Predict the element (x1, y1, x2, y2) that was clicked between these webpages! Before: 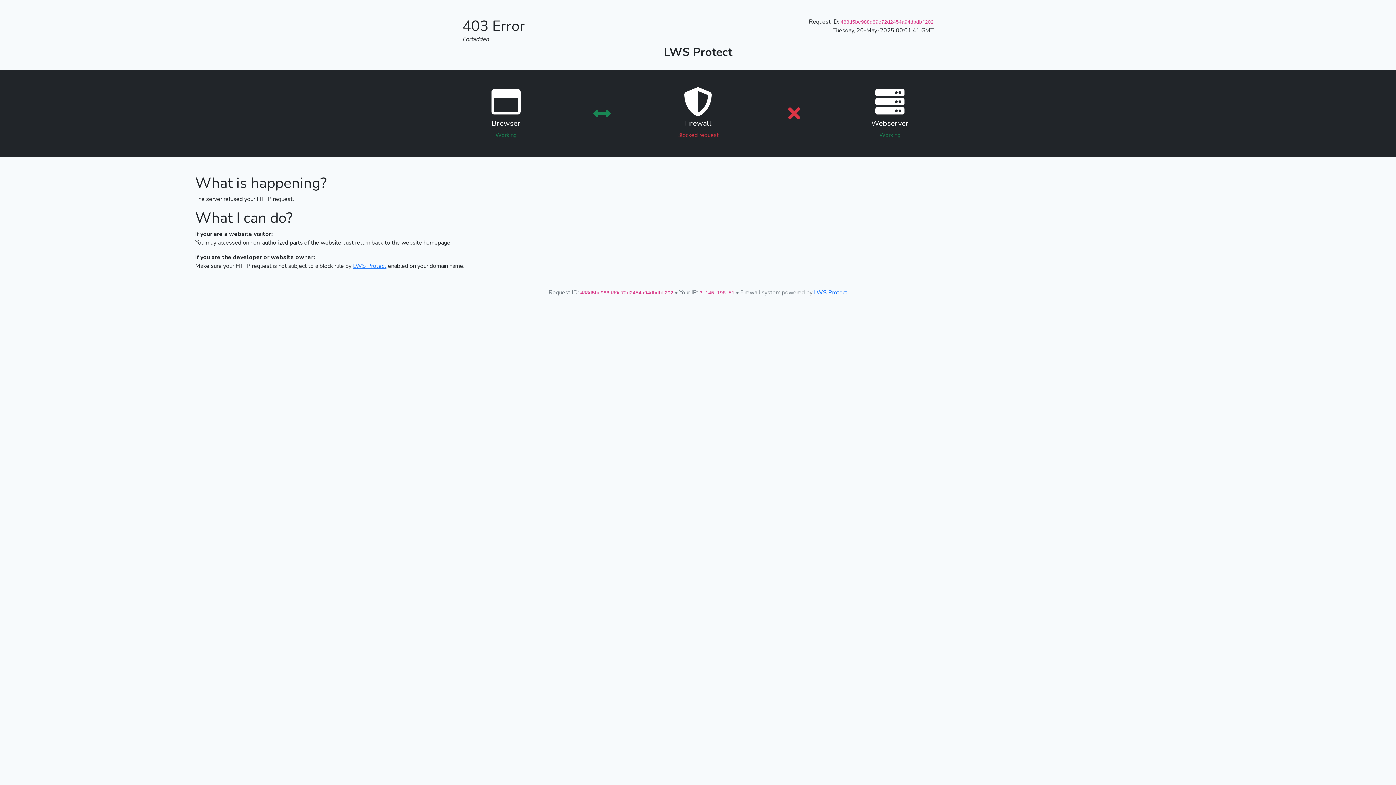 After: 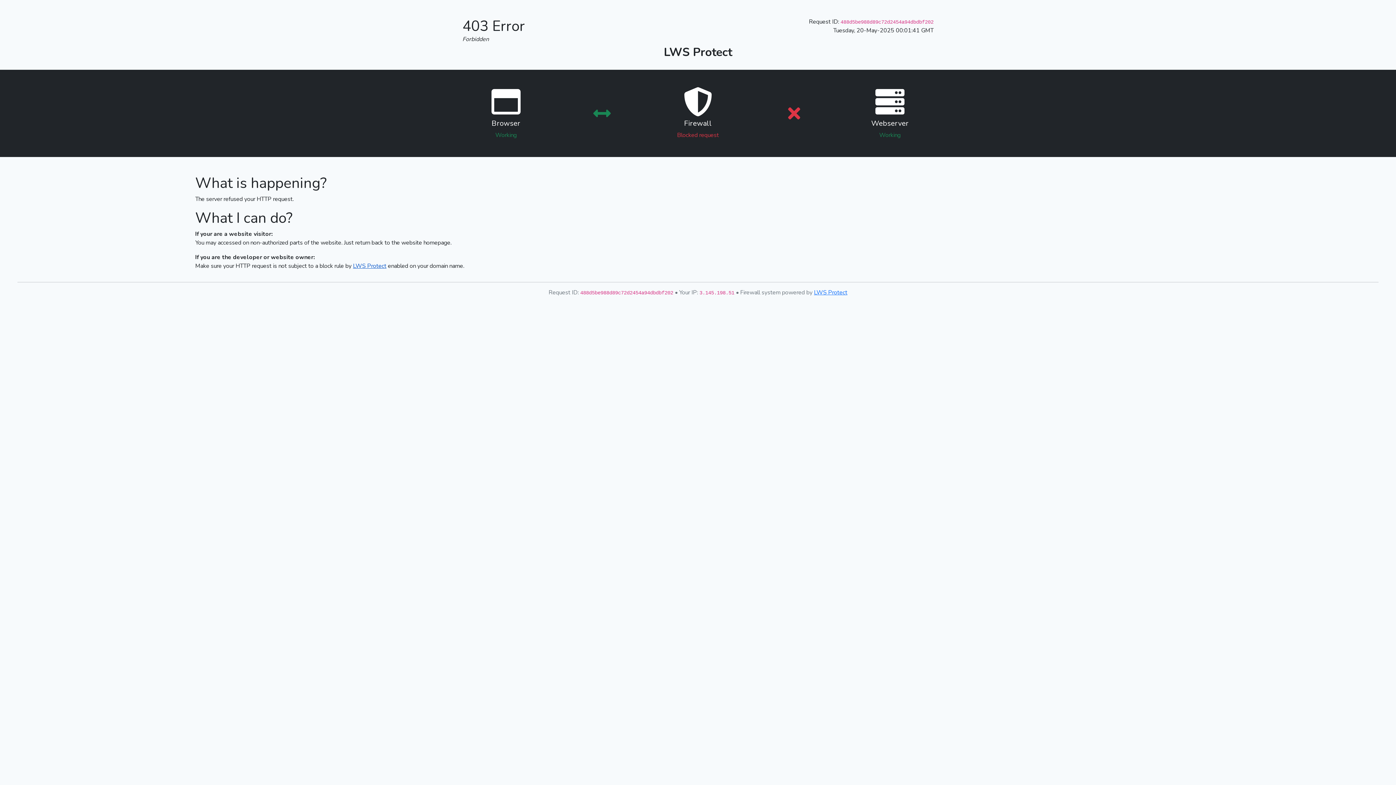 Action: label: LWS Protect bbox: (353, 262, 386, 270)